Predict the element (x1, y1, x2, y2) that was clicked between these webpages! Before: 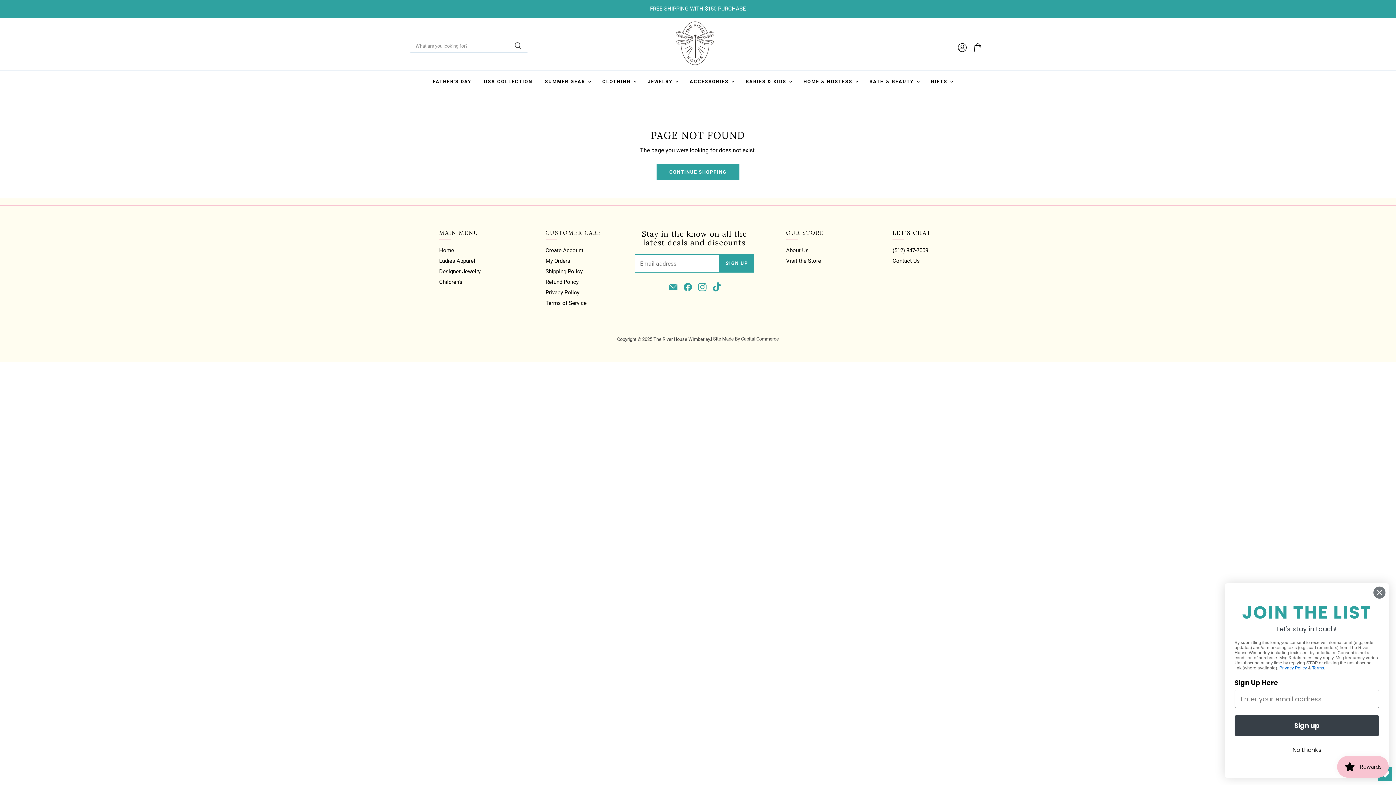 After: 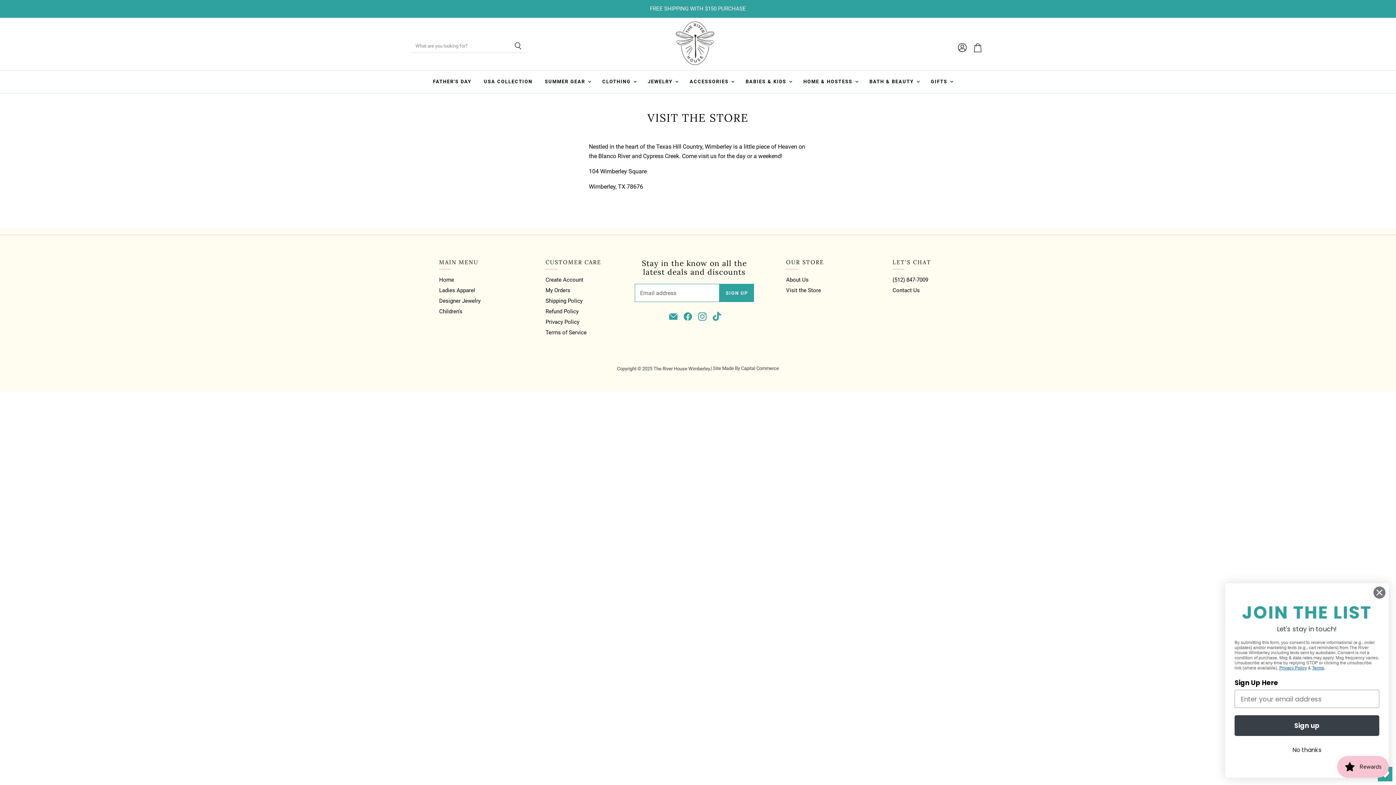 Action: bbox: (786, 257, 821, 264) label: Visit the Store